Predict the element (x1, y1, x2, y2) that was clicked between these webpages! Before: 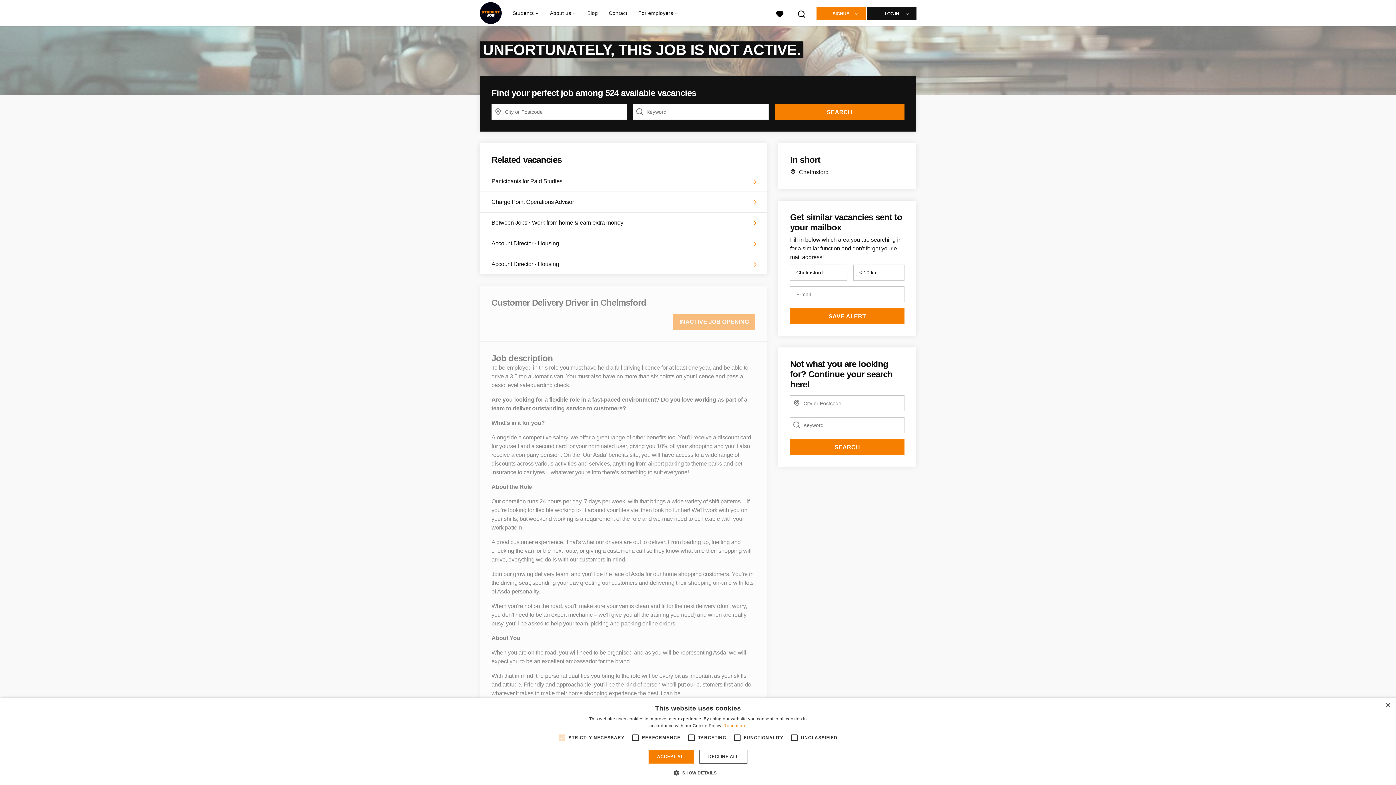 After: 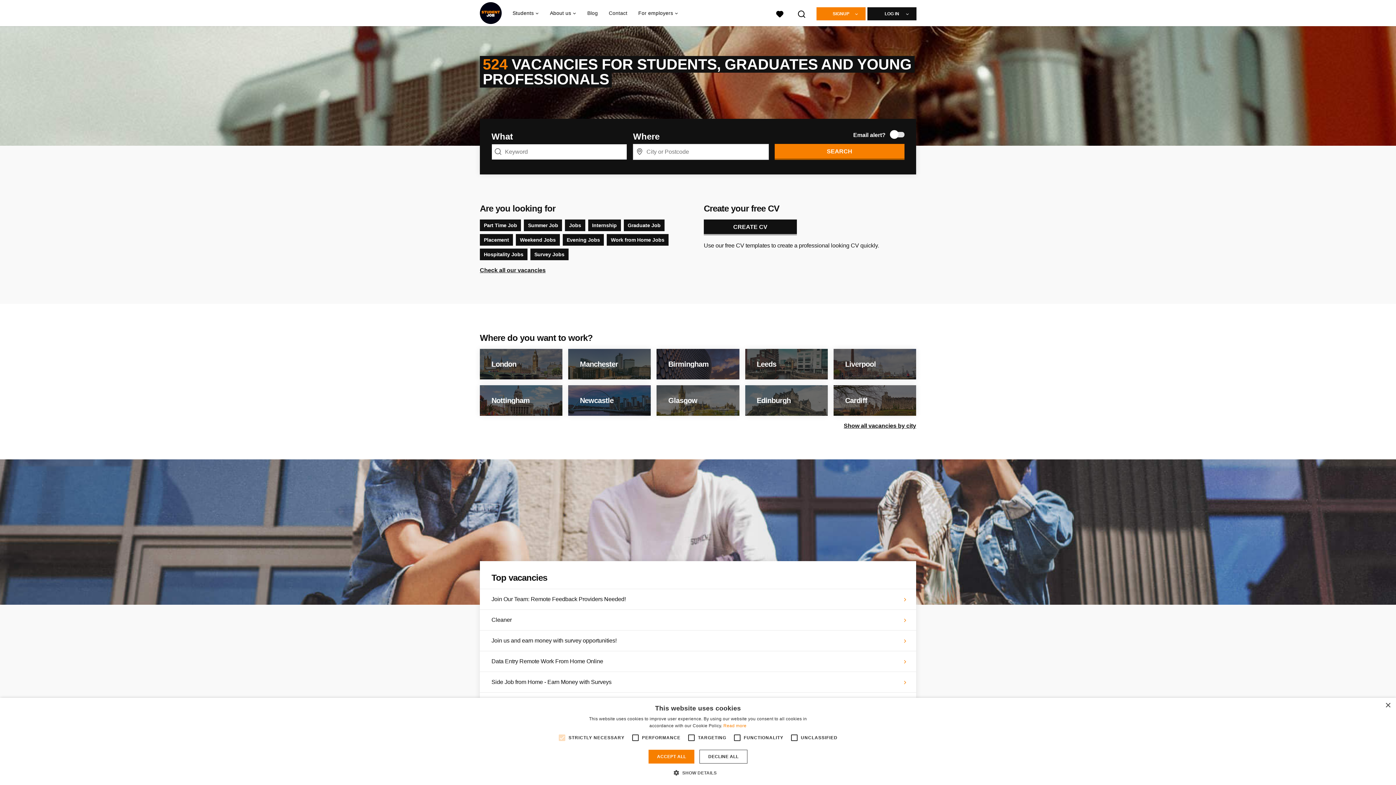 Action: bbox: (480, 2, 501, 24)